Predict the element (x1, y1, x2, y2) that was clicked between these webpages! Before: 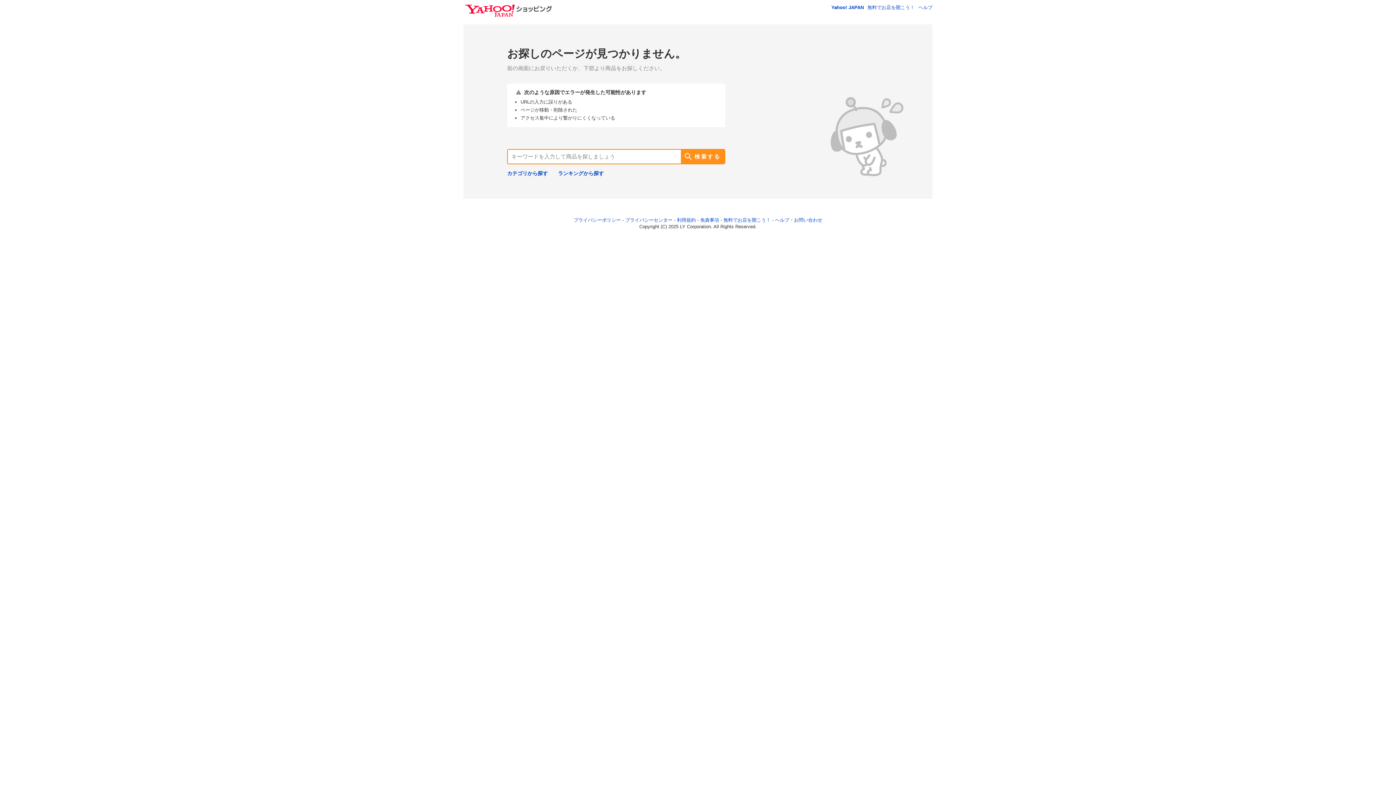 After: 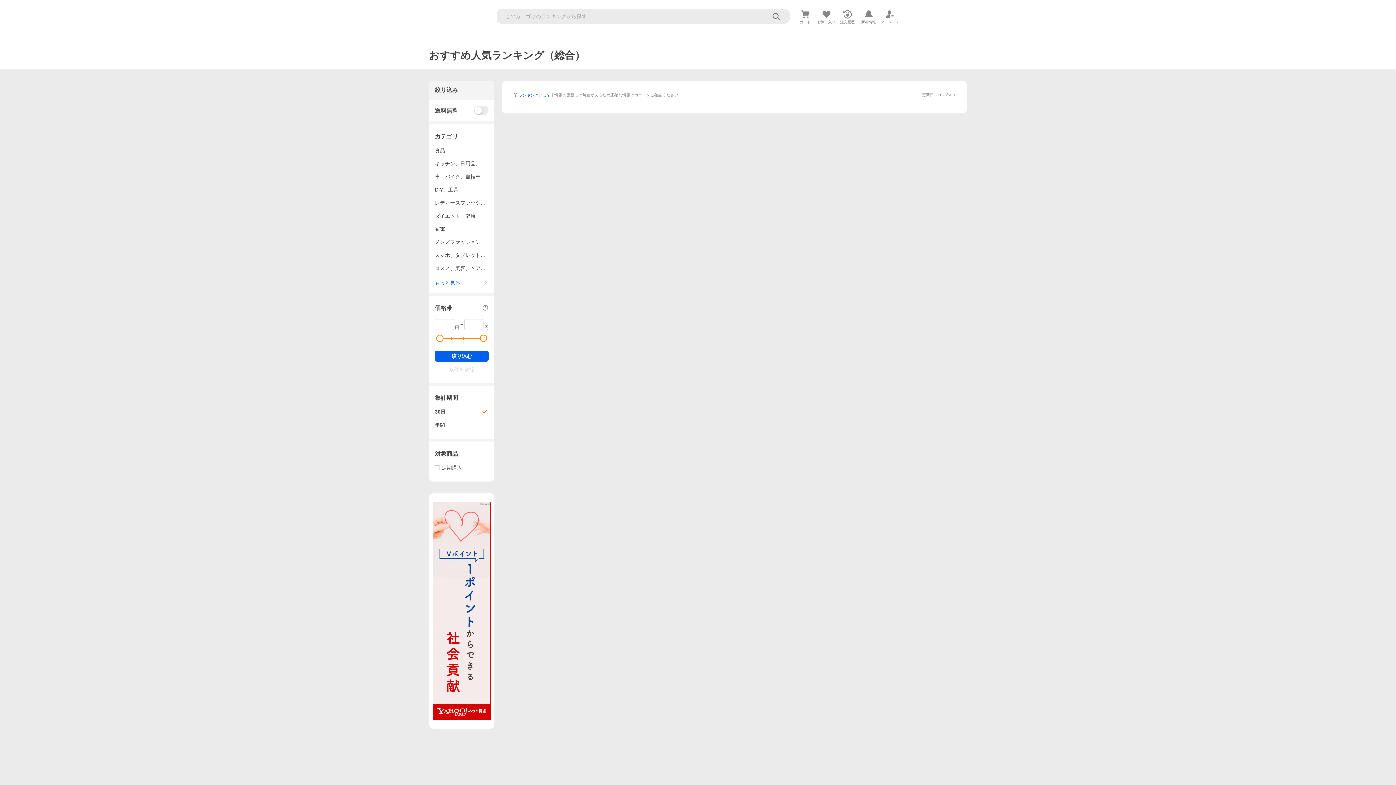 Action: label: ランキングから探す bbox: (558, 170, 604, 176)